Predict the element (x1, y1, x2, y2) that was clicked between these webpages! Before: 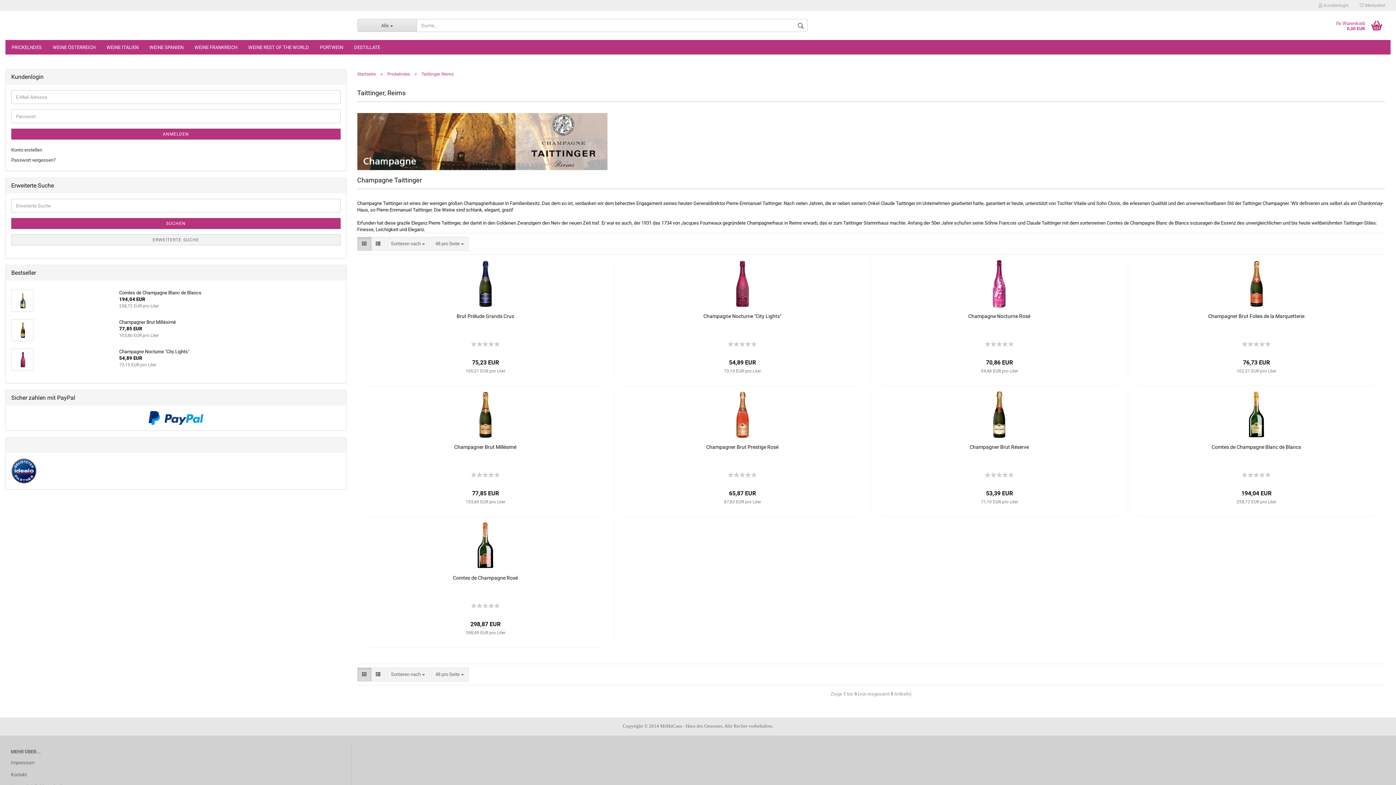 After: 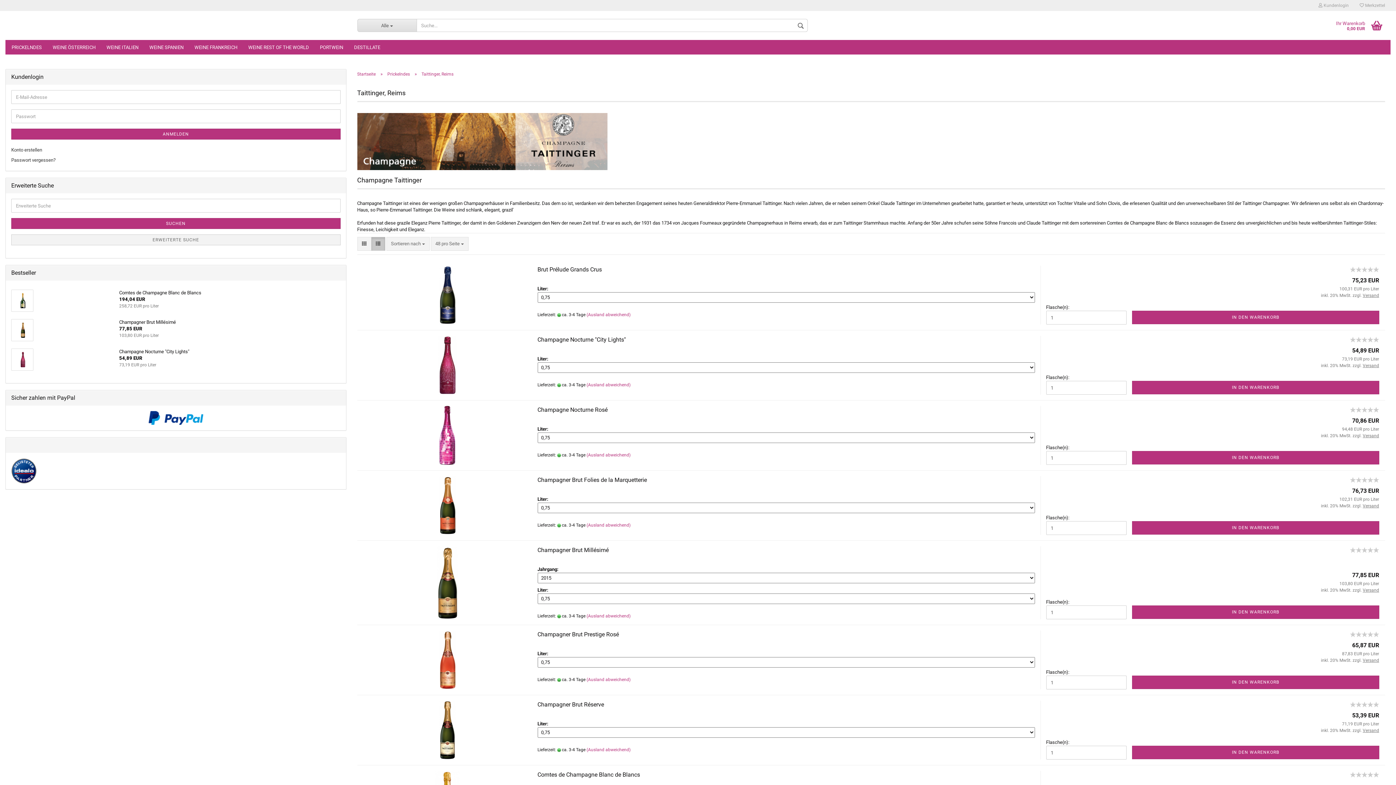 Action: bbox: (371, 237, 385, 250)